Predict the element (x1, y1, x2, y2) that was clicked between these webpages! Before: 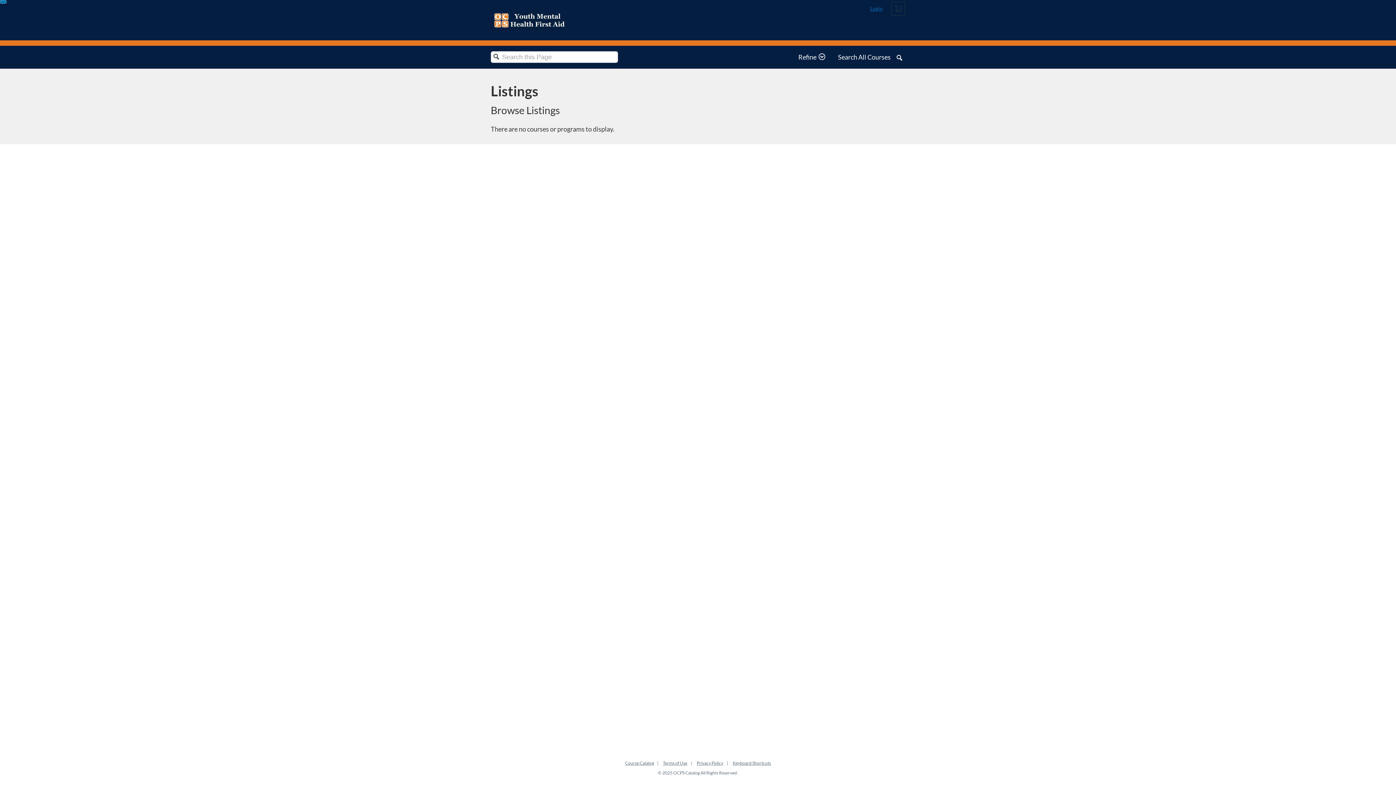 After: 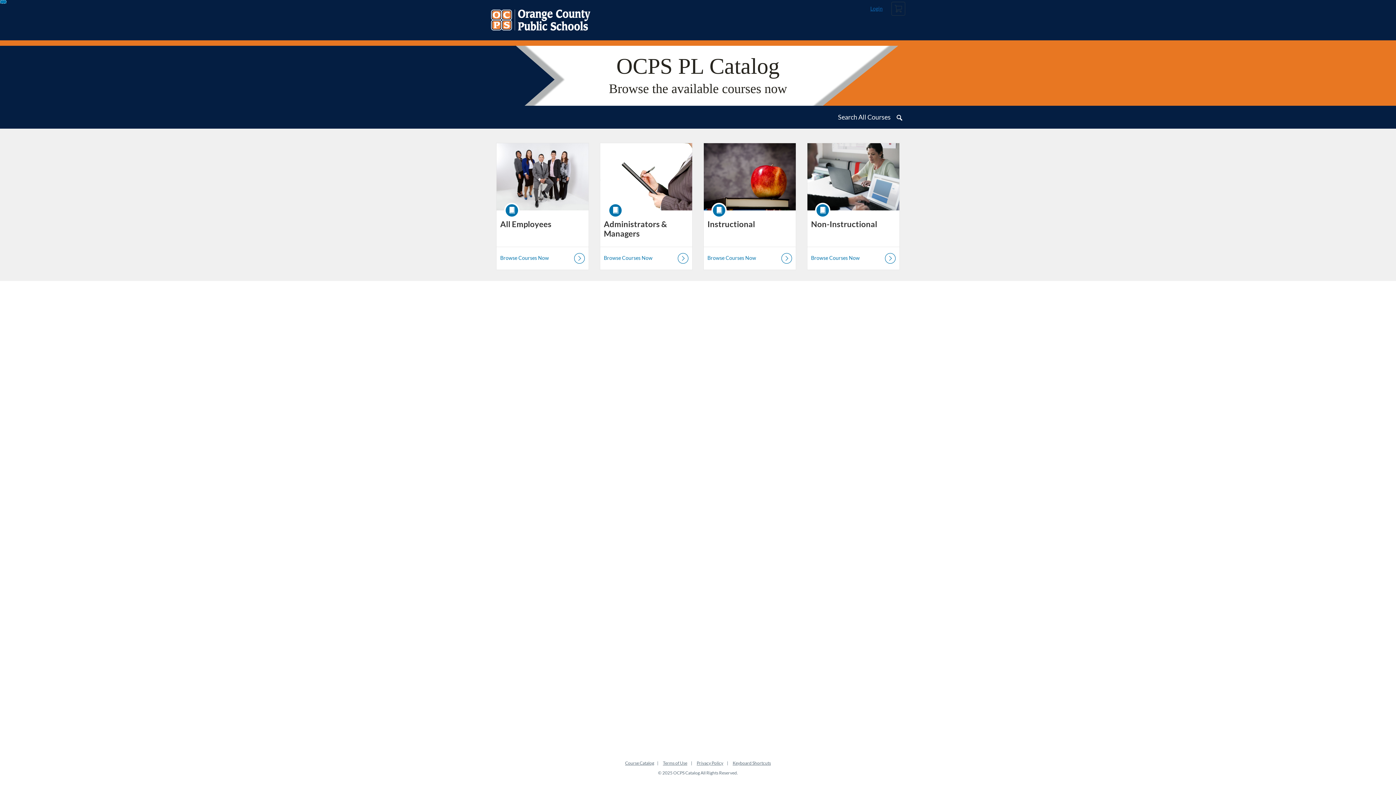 Action: bbox: (490, 9, 578, 30)